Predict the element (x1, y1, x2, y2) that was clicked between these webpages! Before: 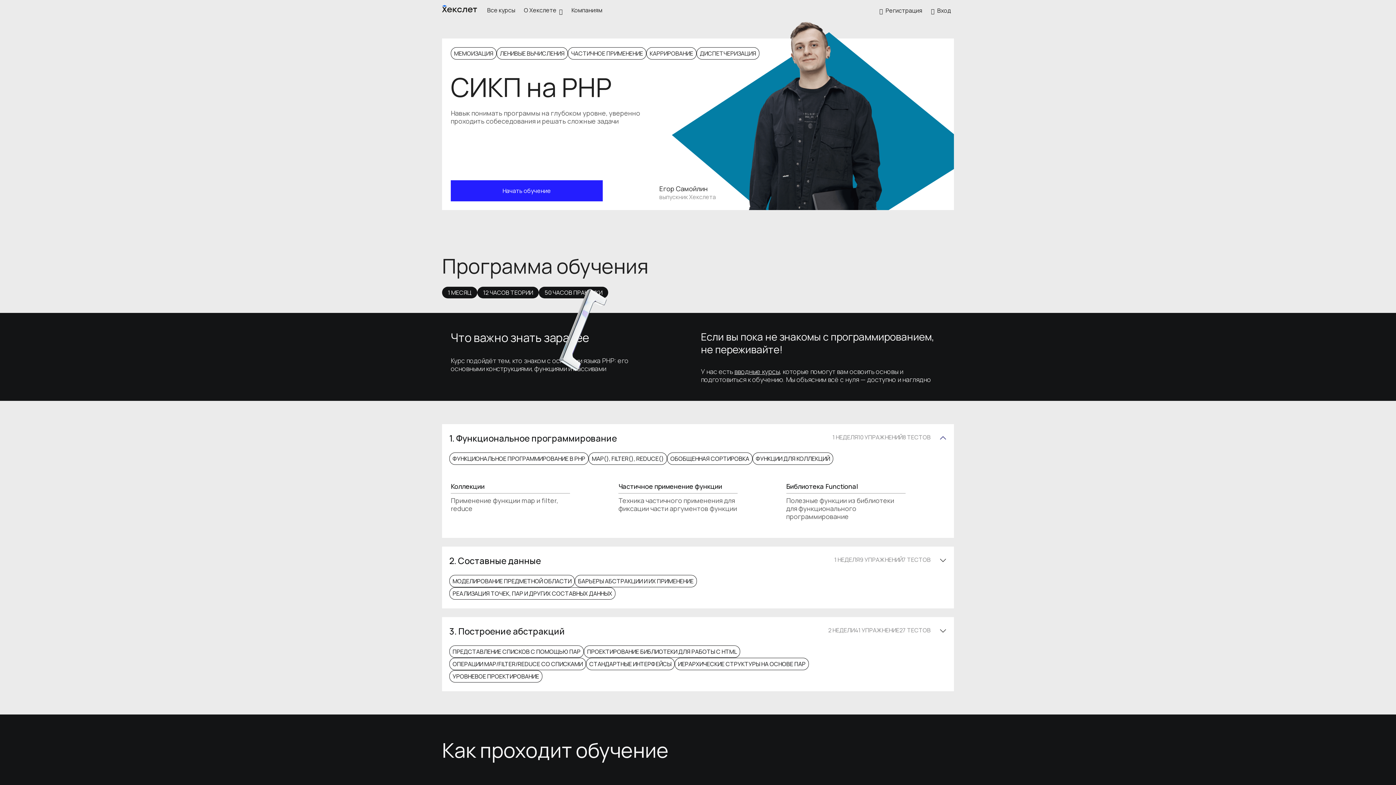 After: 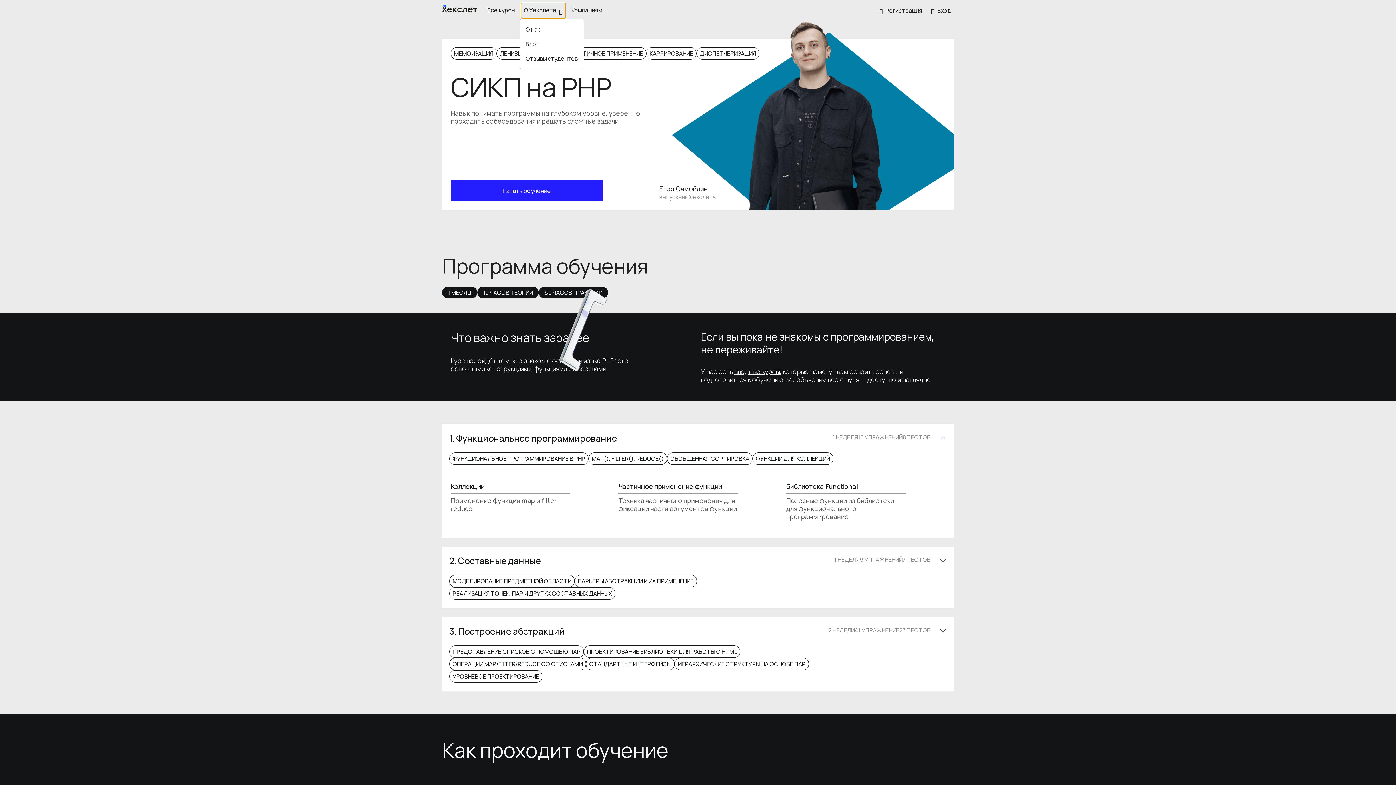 Action: bbox: (521, 2, 565, 18) label: О Хекслете 